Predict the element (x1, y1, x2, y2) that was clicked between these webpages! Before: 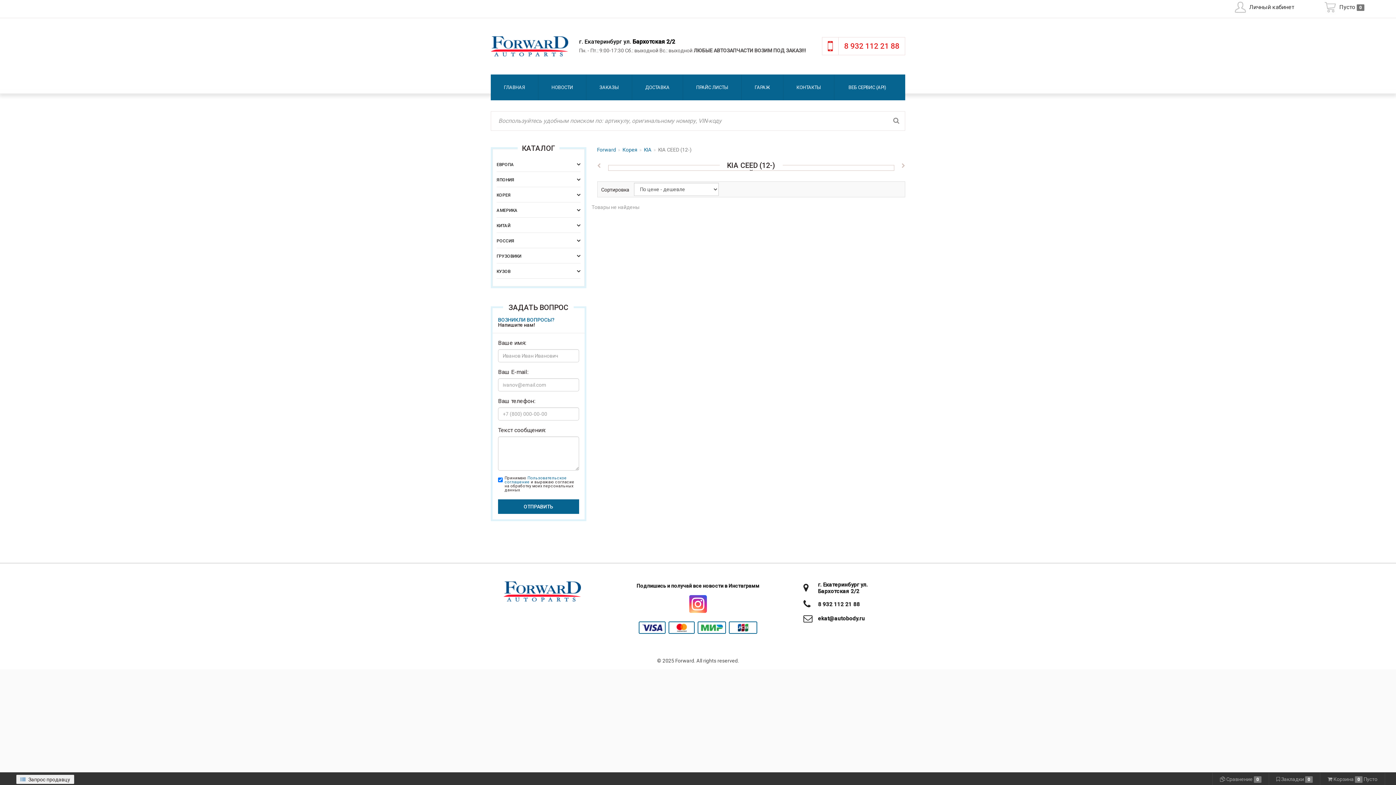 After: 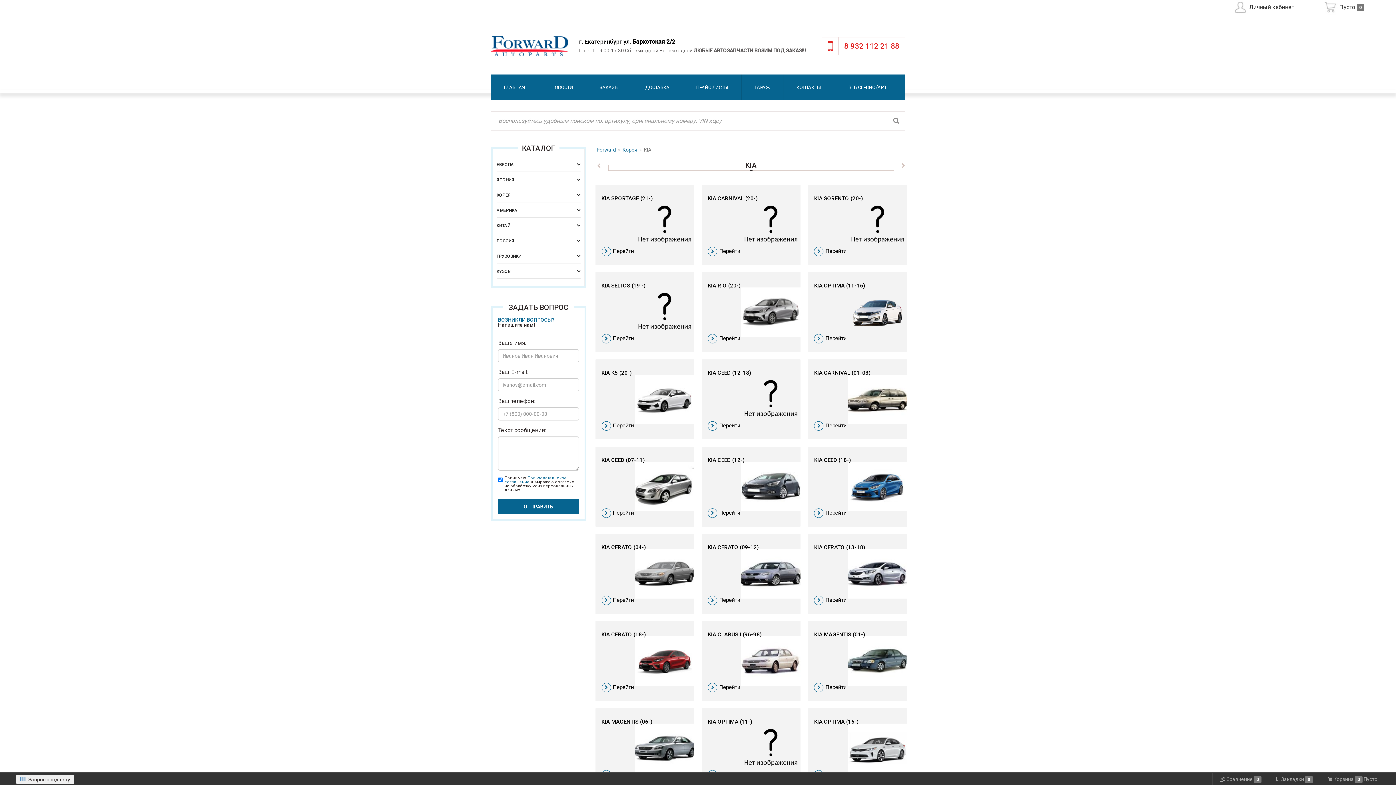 Action: label: KIA bbox: (644, 146, 651, 152)